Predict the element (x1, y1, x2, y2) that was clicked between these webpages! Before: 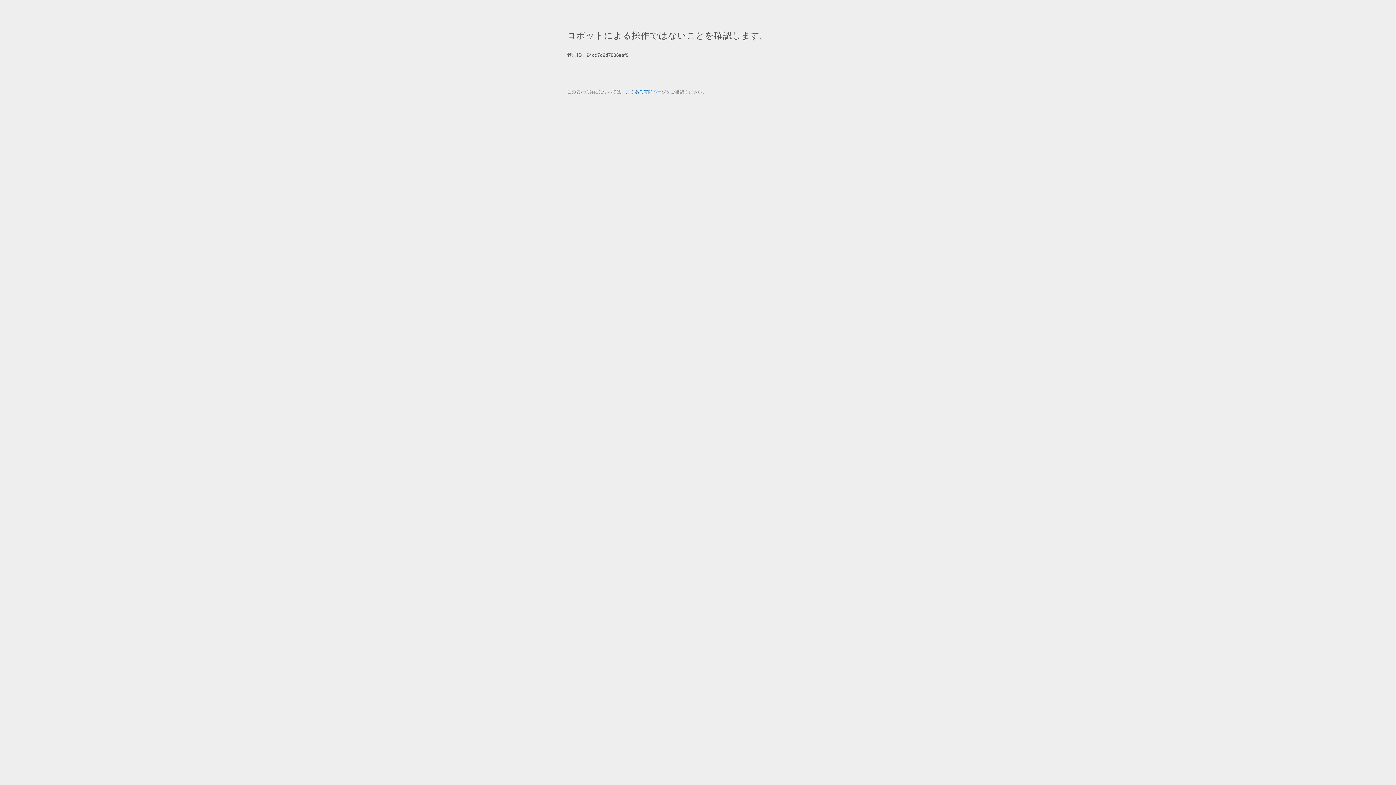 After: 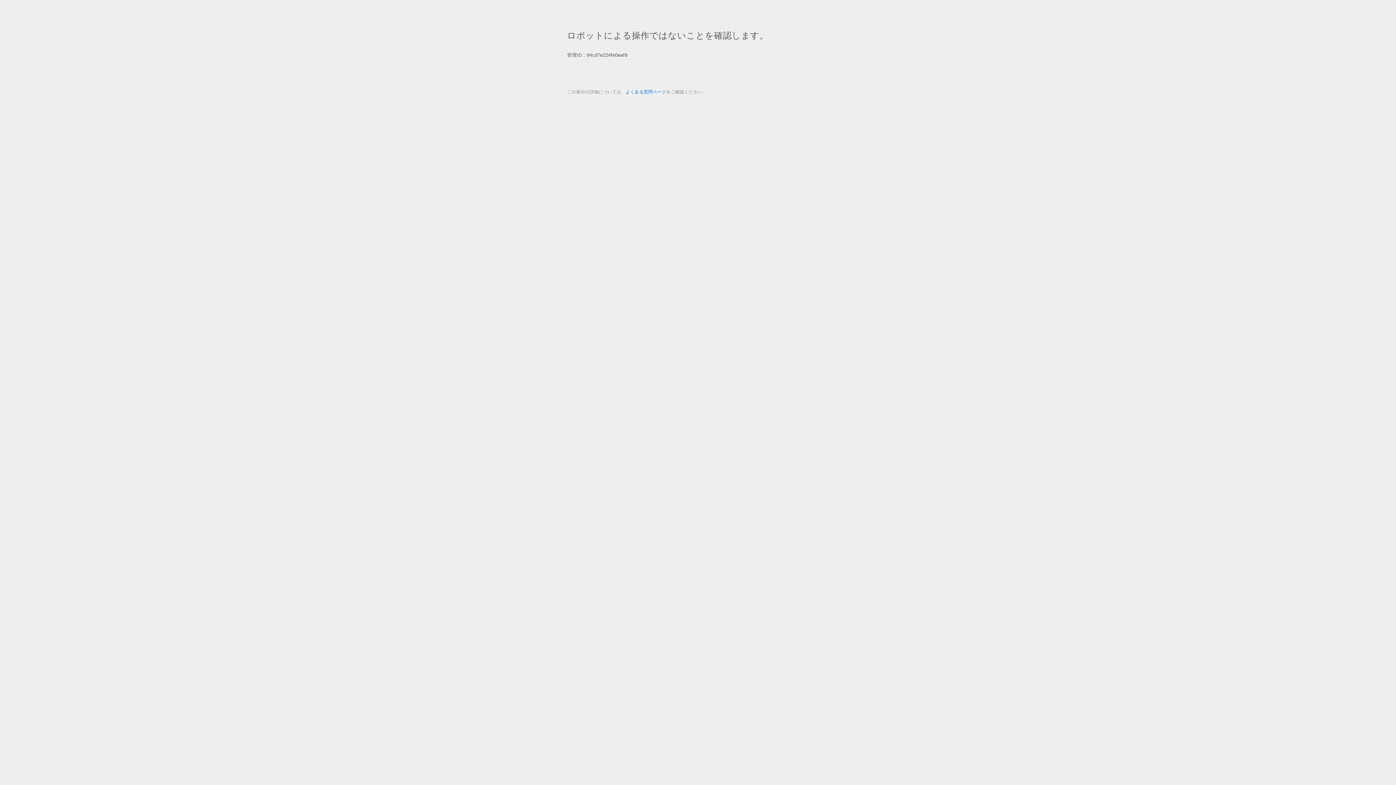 Action: bbox: (625, 89, 666, 94) label: よくある質問ページ